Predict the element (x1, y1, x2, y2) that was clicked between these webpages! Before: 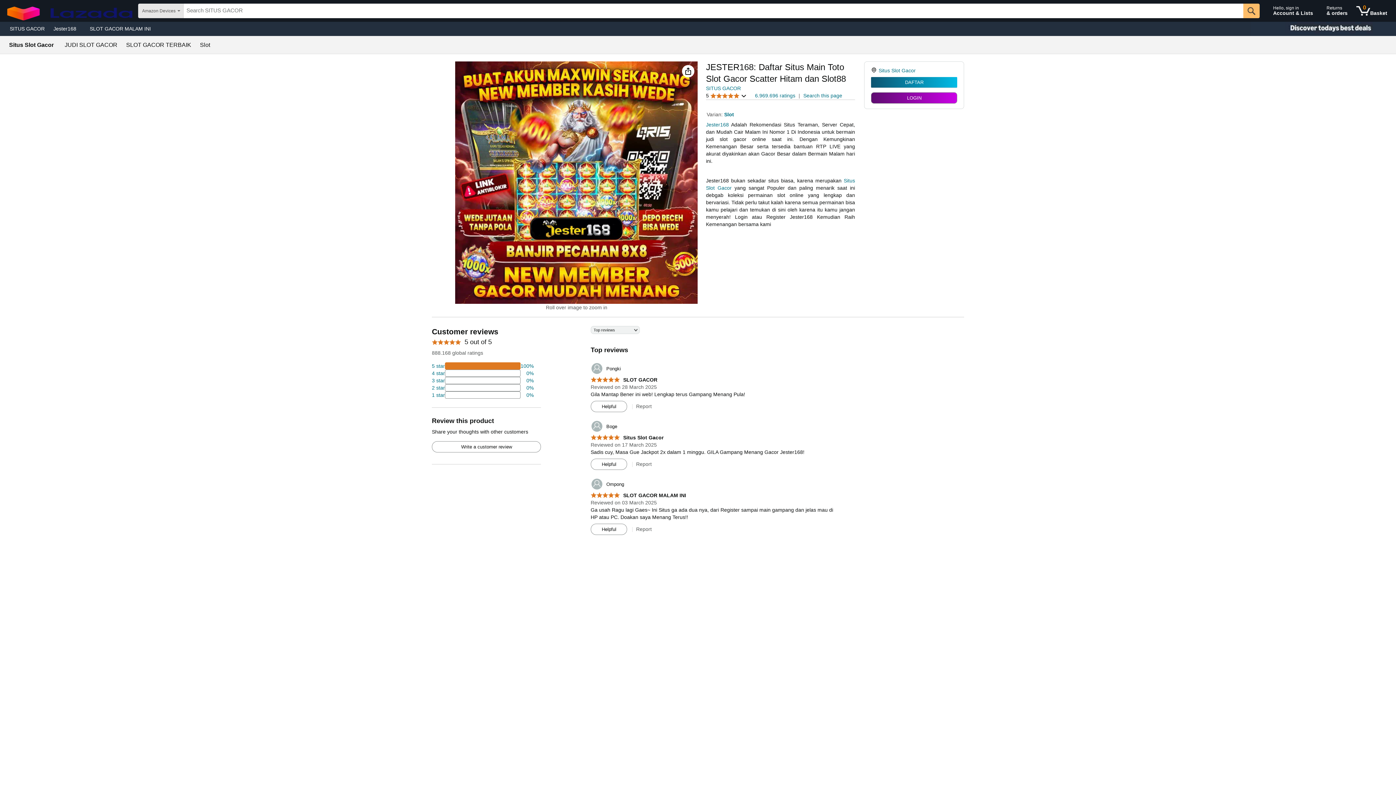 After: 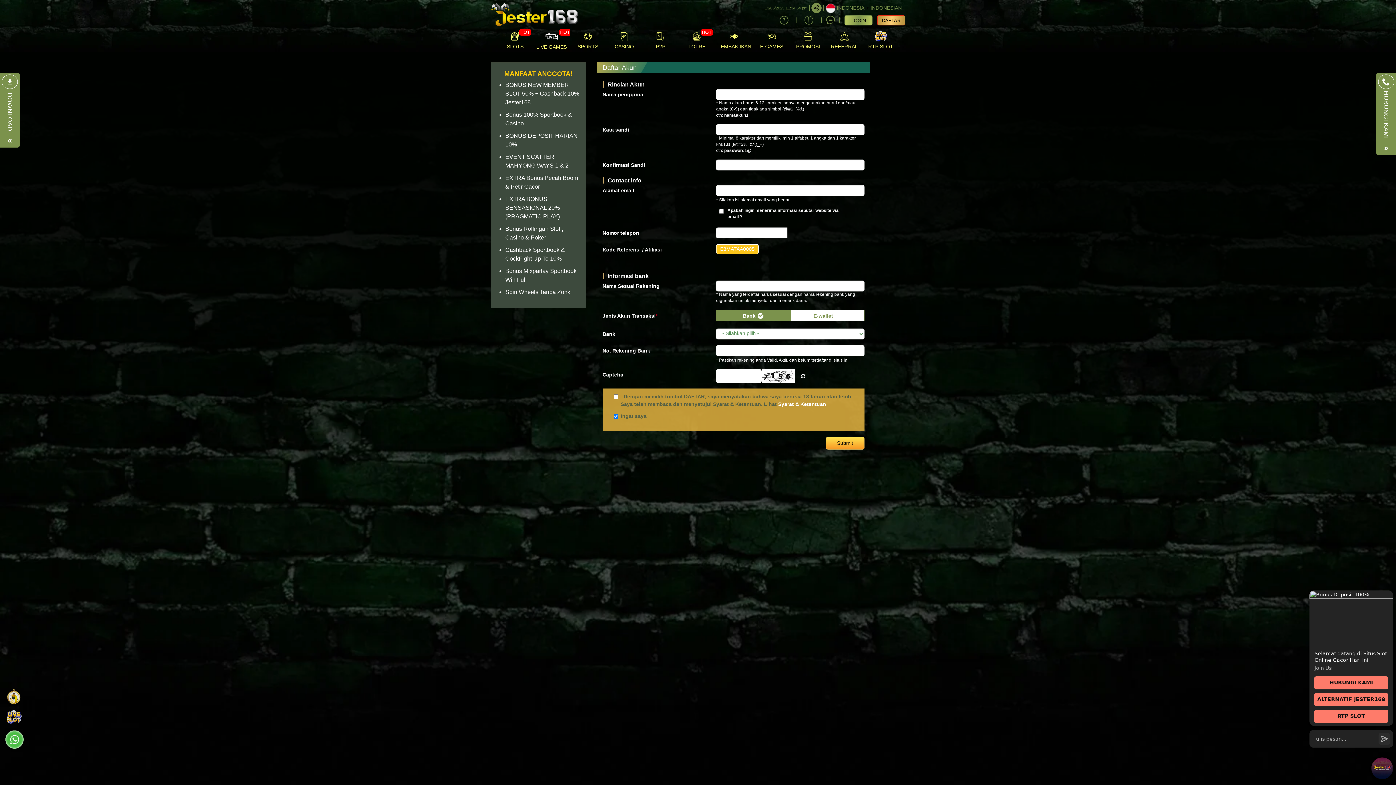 Action: label: DAFTAR bbox: (871, 77, 957, 87)